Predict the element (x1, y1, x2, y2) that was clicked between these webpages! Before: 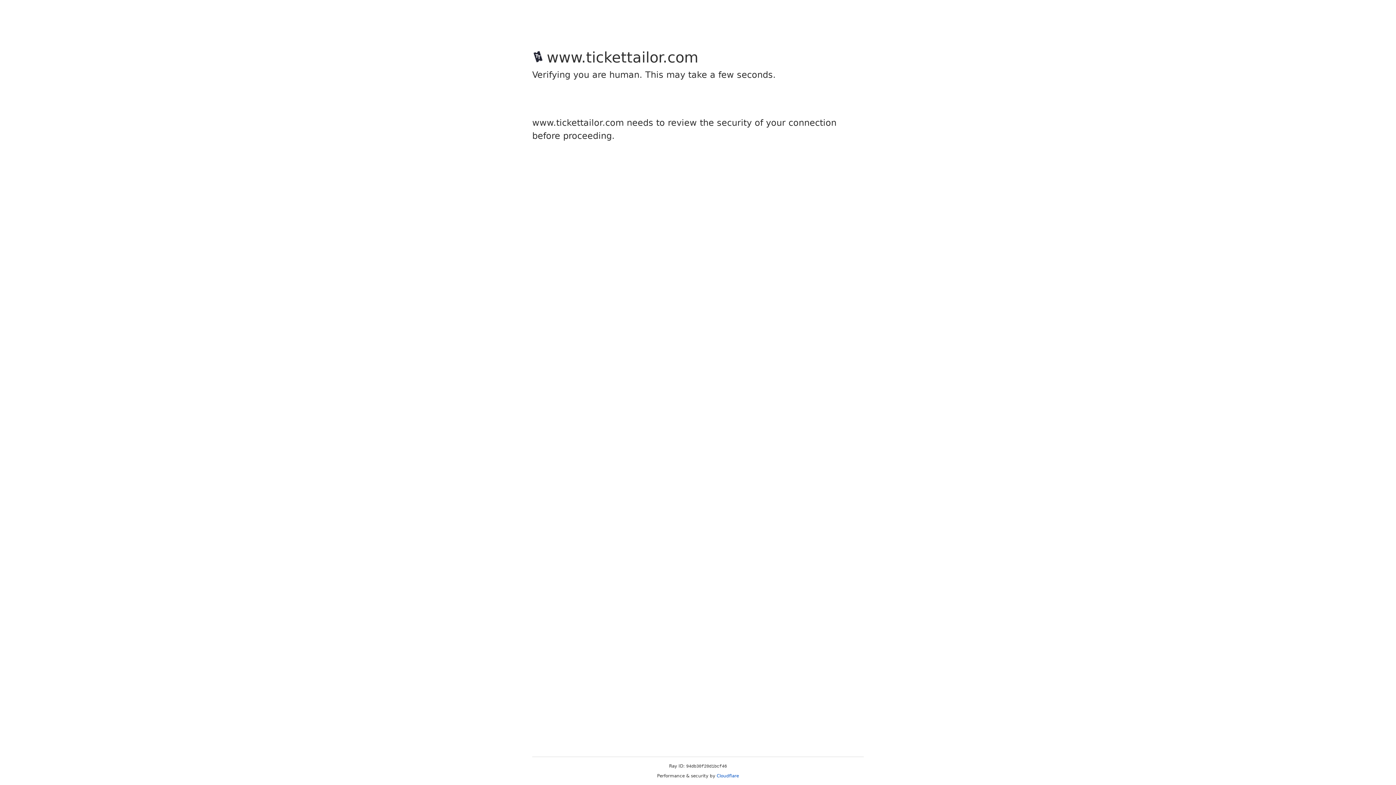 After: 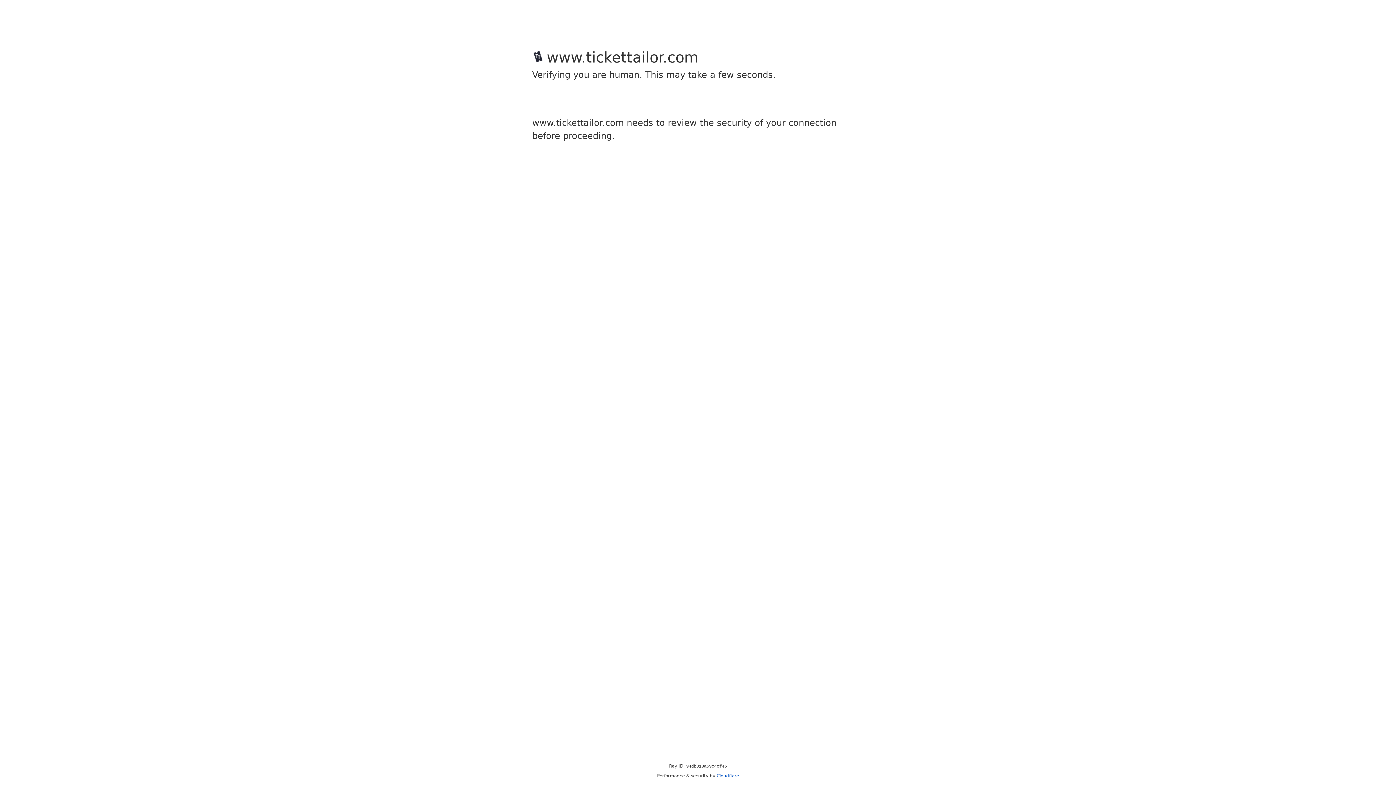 Action: label: Cloudflare bbox: (716, 773, 739, 778)